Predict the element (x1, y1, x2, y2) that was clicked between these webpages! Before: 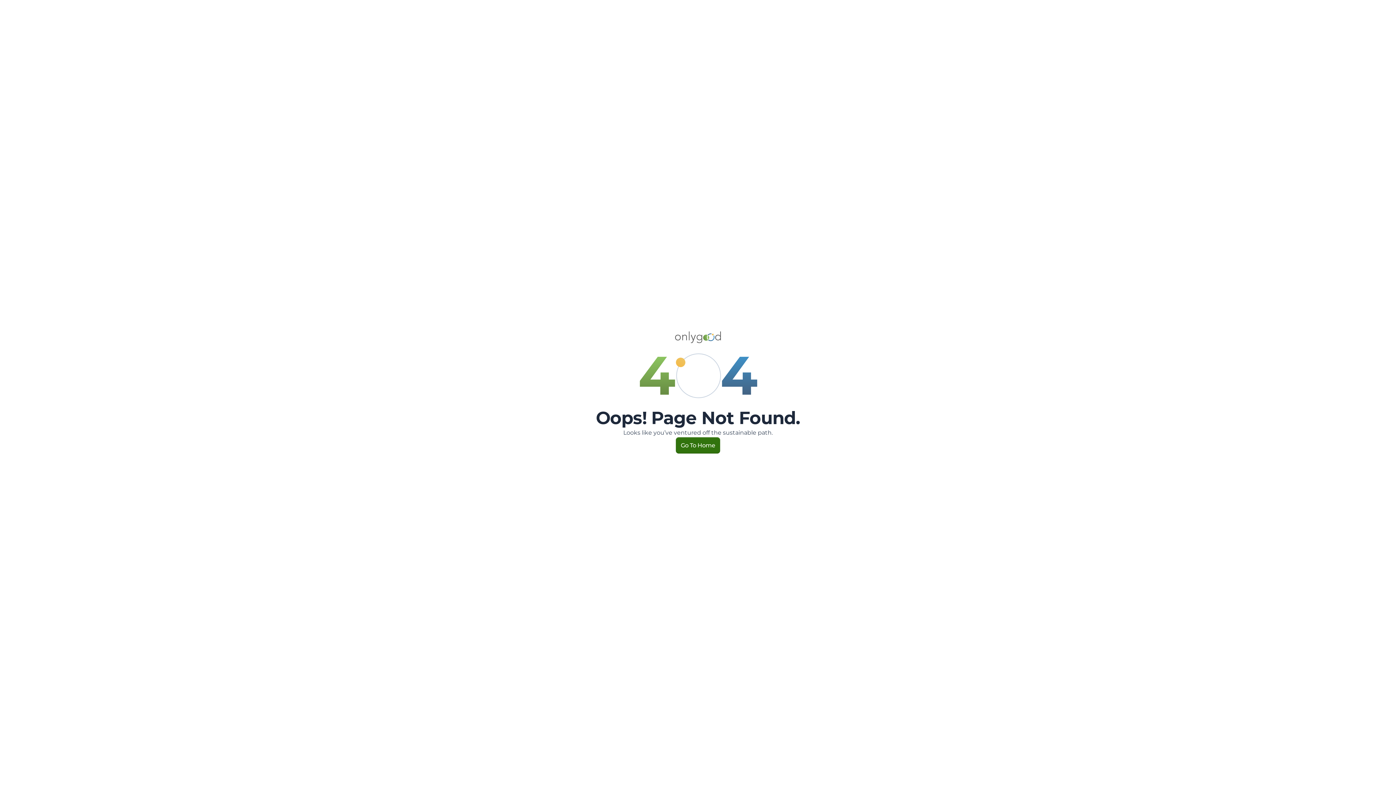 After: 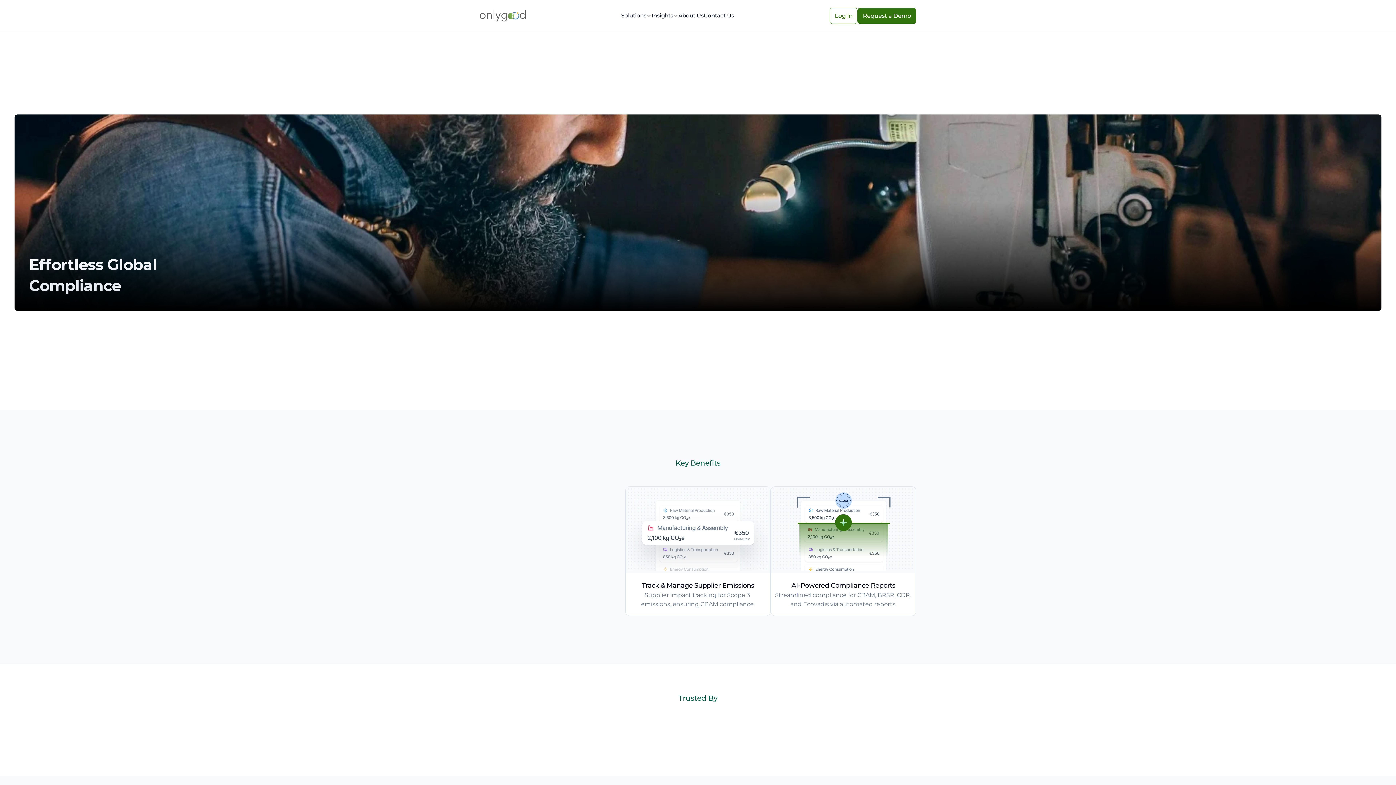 Action: label: Go To Home bbox: (675, 437, 720, 453)